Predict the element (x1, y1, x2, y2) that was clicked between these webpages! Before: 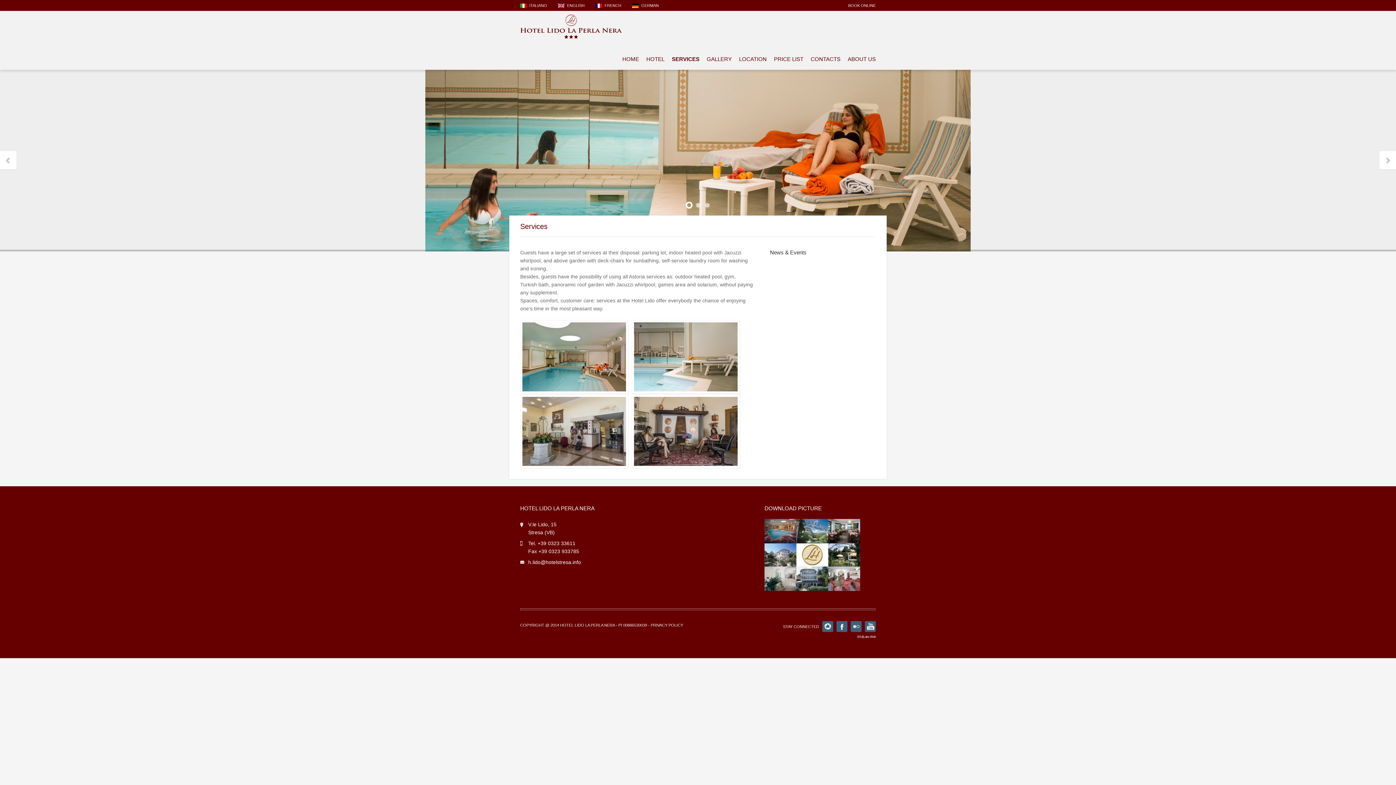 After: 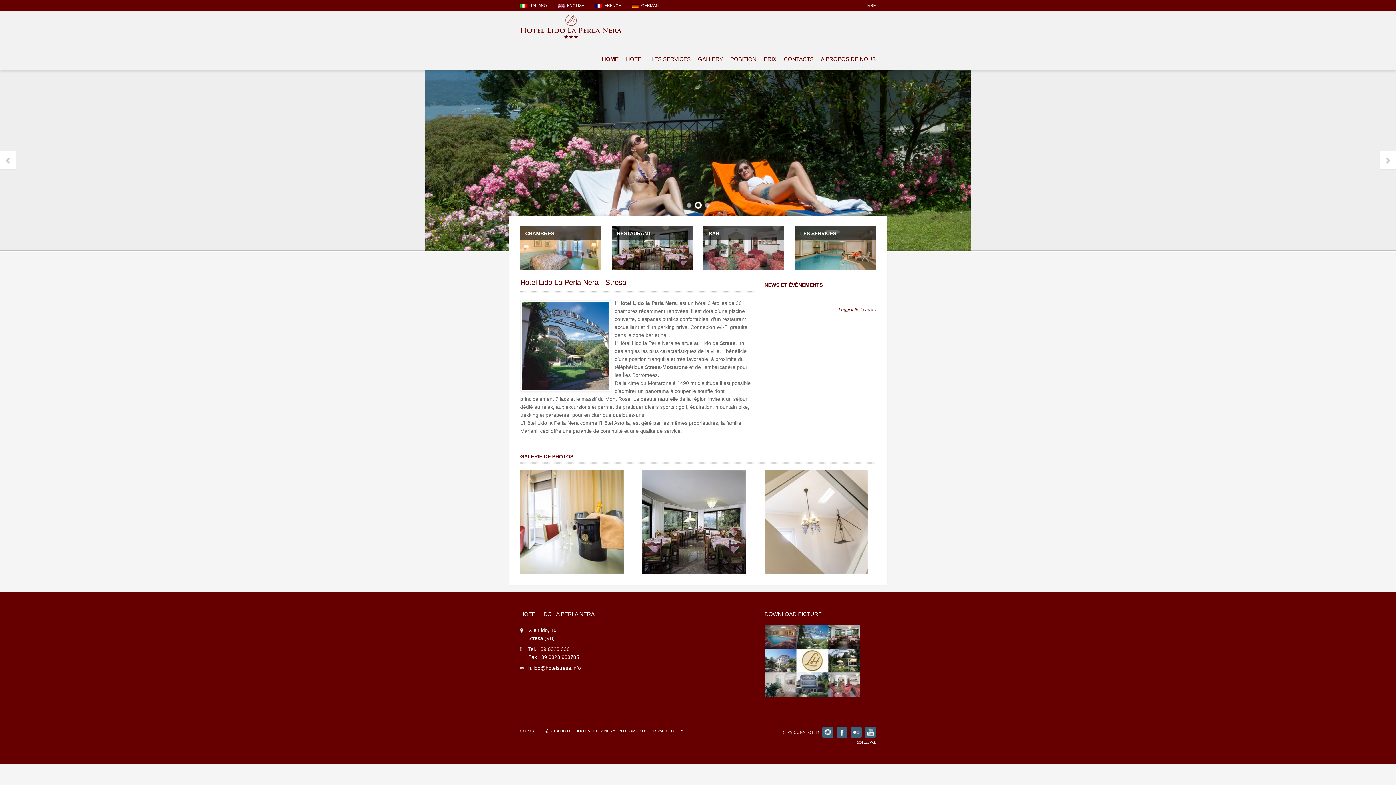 Action: label:  FRENCH bbox: (590, 0, 626, 10)